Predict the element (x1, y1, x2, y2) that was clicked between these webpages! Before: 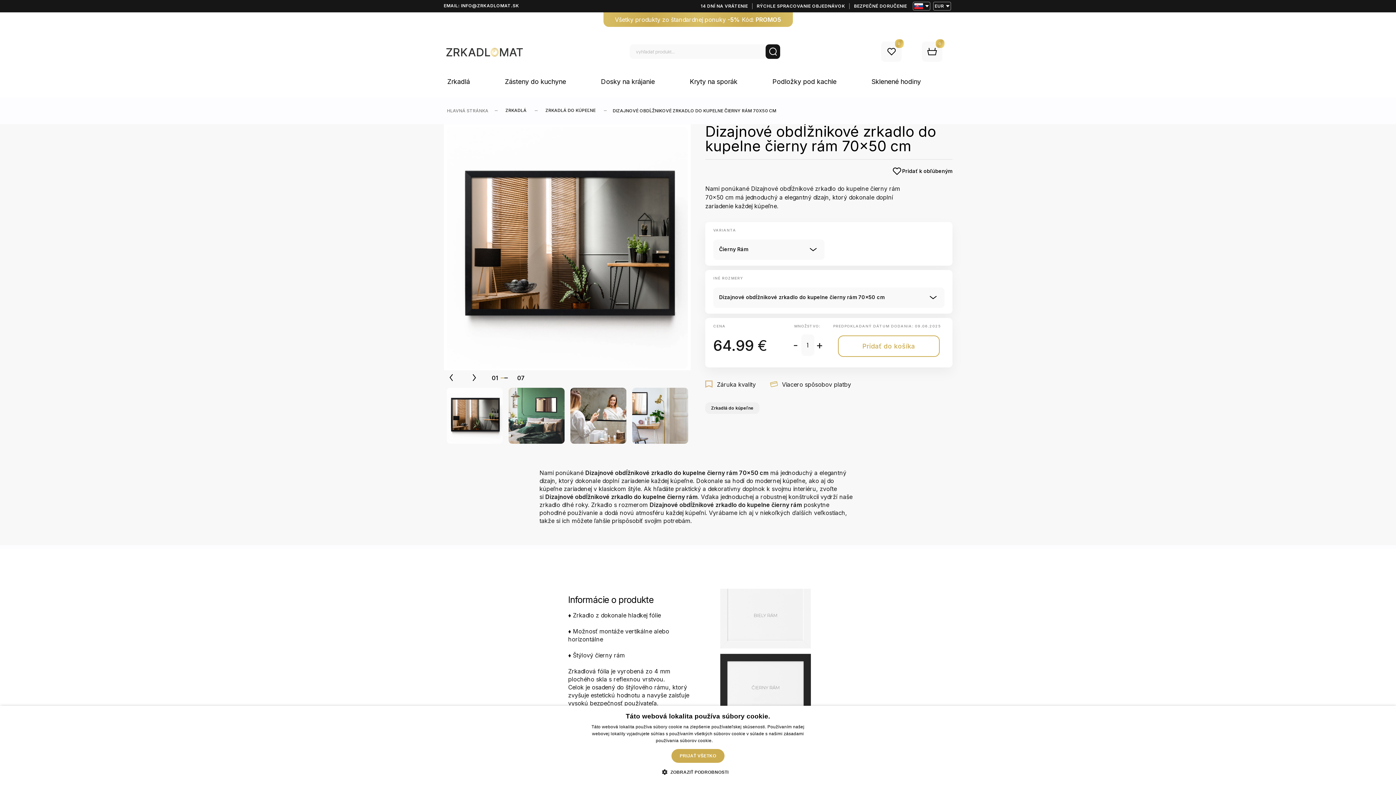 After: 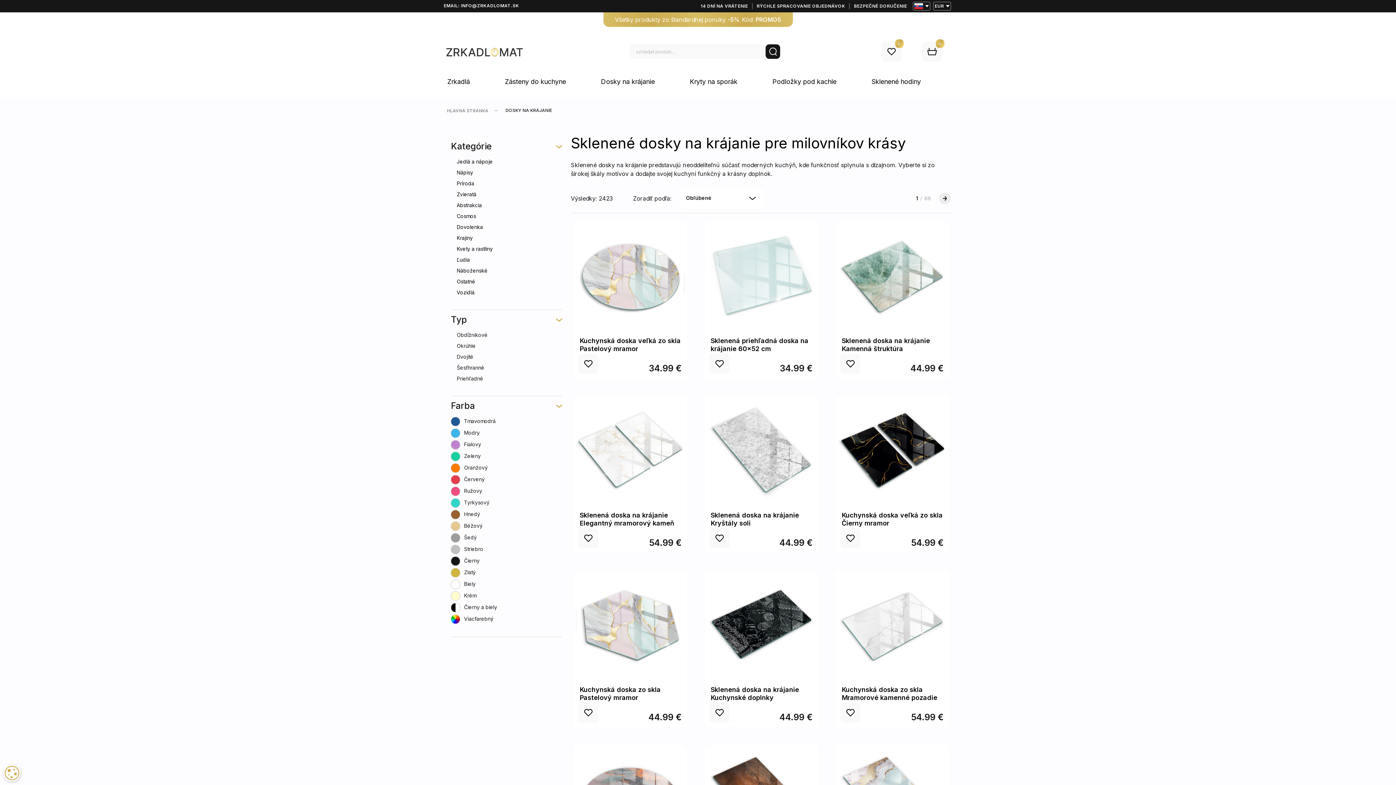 Action: bbox: (601, 77, 654, 85) label: Dosky na krájanie